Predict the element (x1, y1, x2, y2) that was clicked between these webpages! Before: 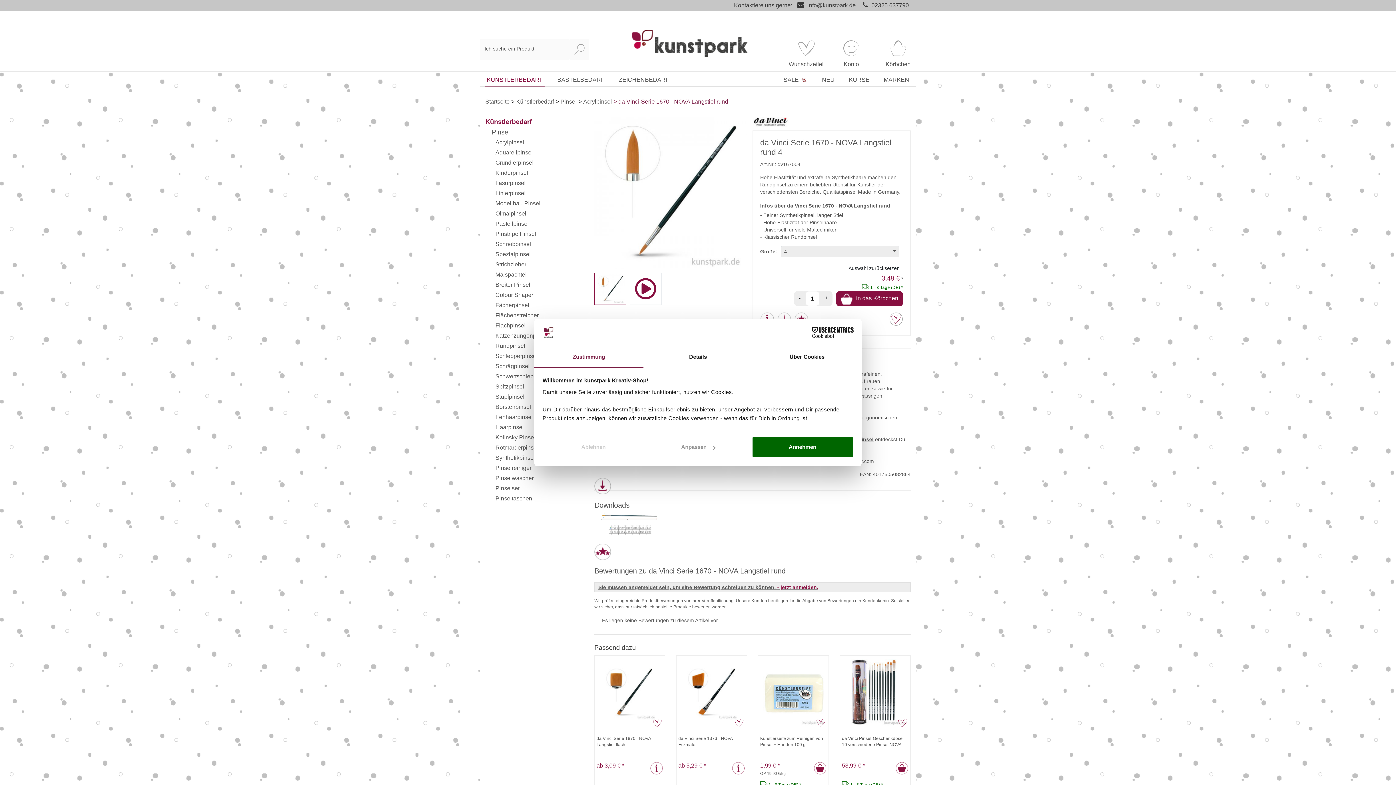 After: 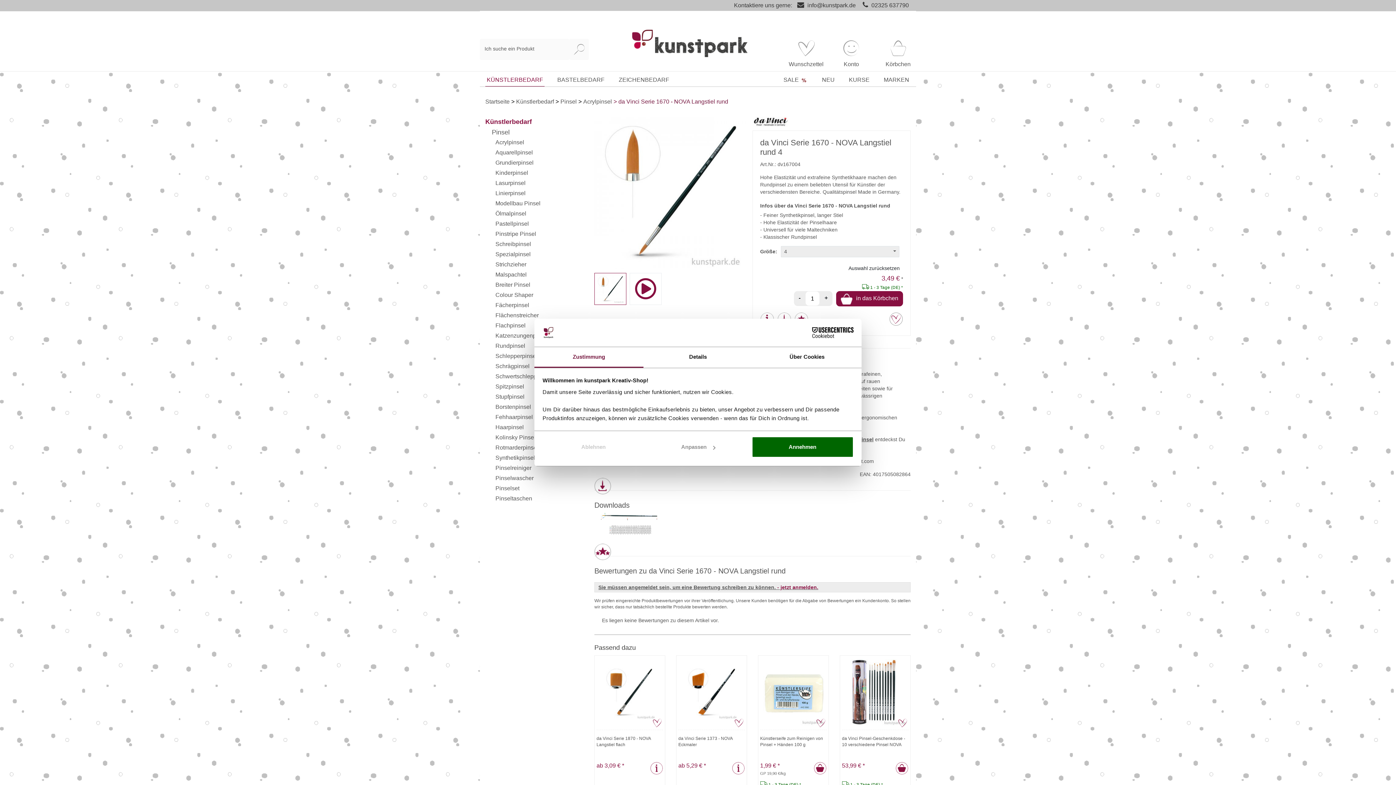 Action: bbox: (594, 273, 626, 305)